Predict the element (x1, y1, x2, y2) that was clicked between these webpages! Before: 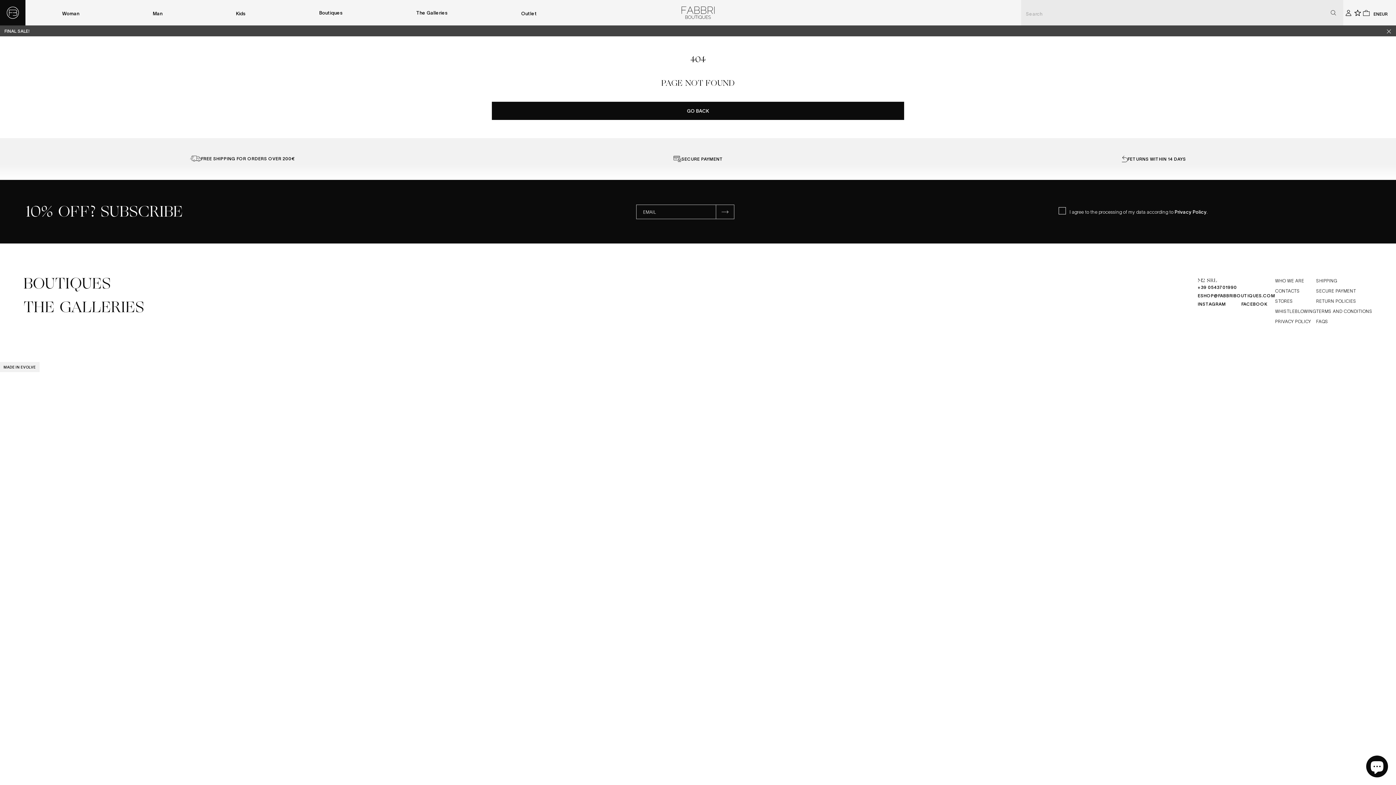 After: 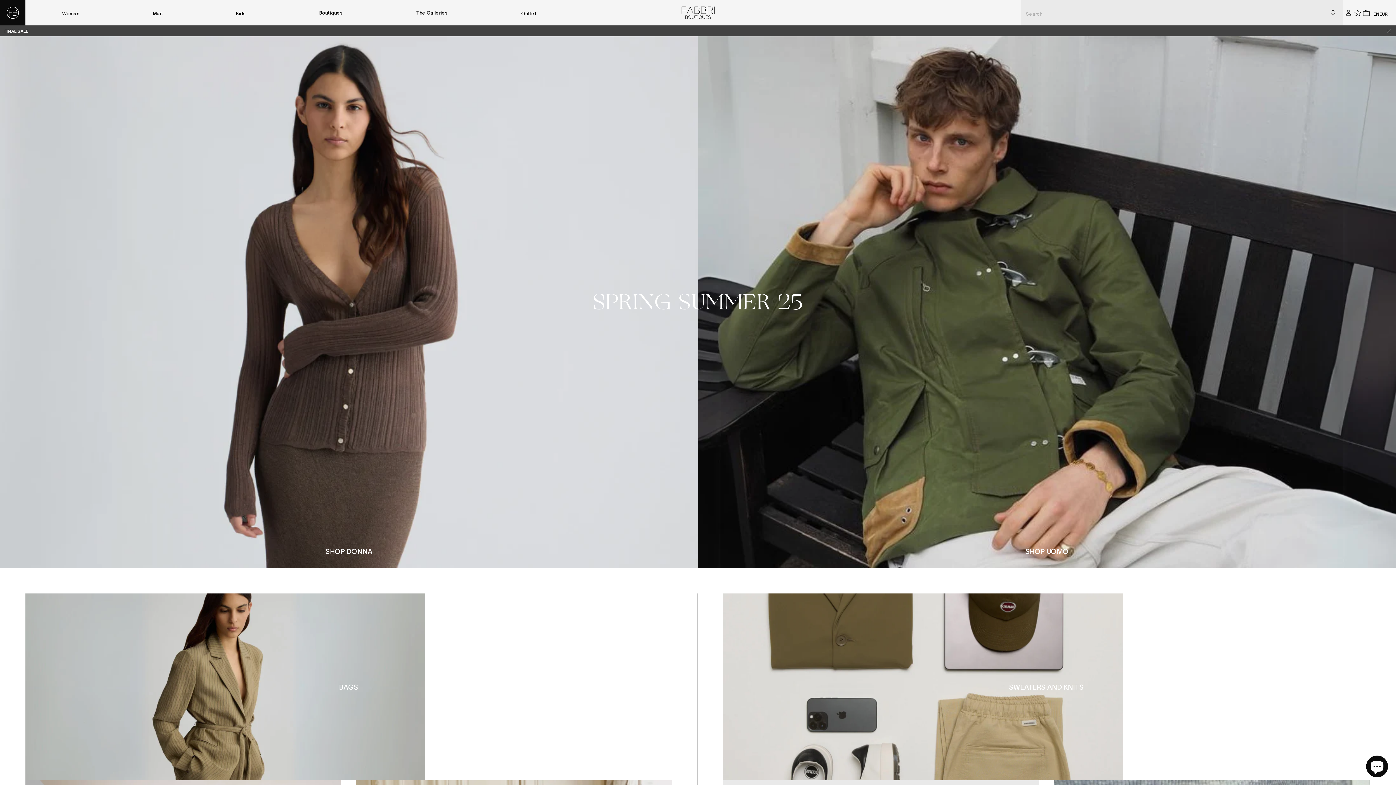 Action: label: The Galleries bbox: (412, 0, 451, 24)